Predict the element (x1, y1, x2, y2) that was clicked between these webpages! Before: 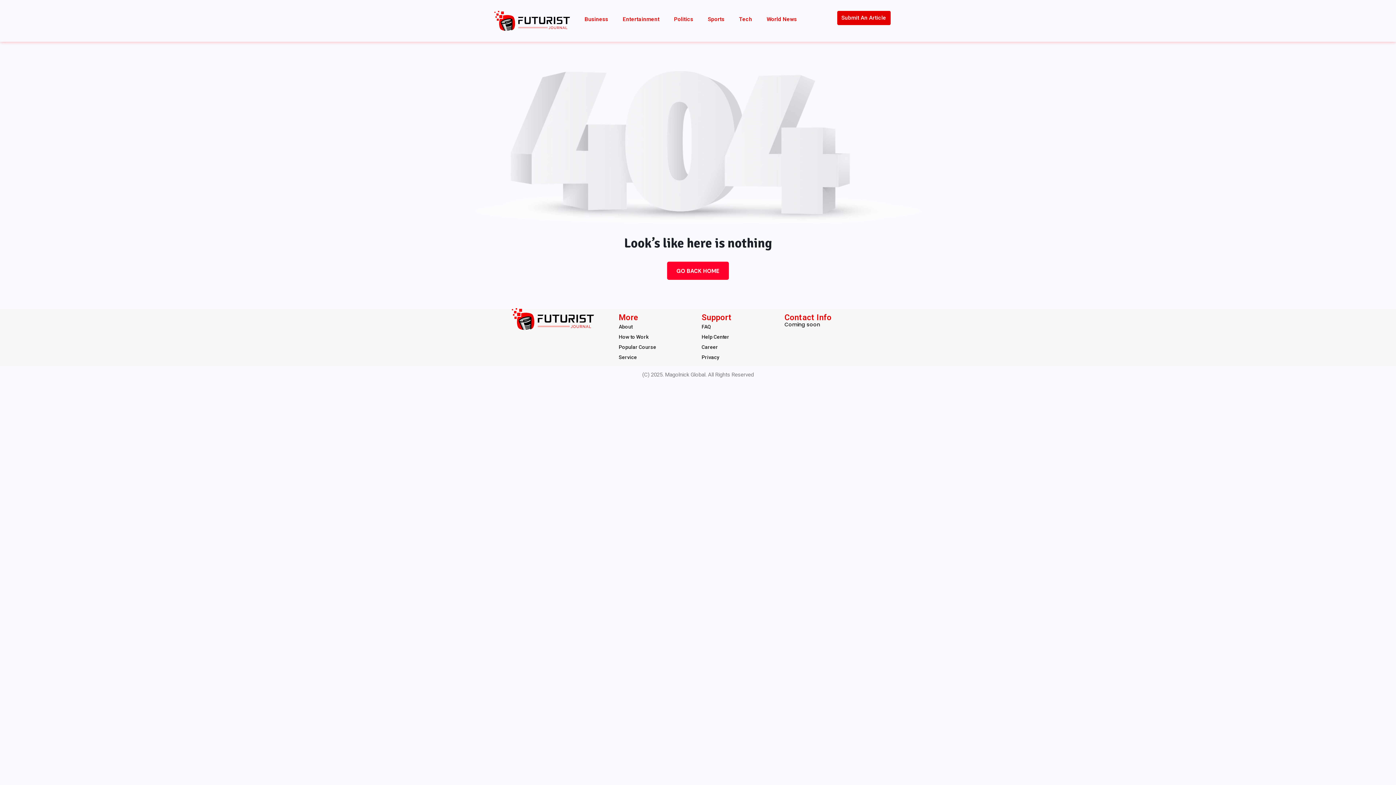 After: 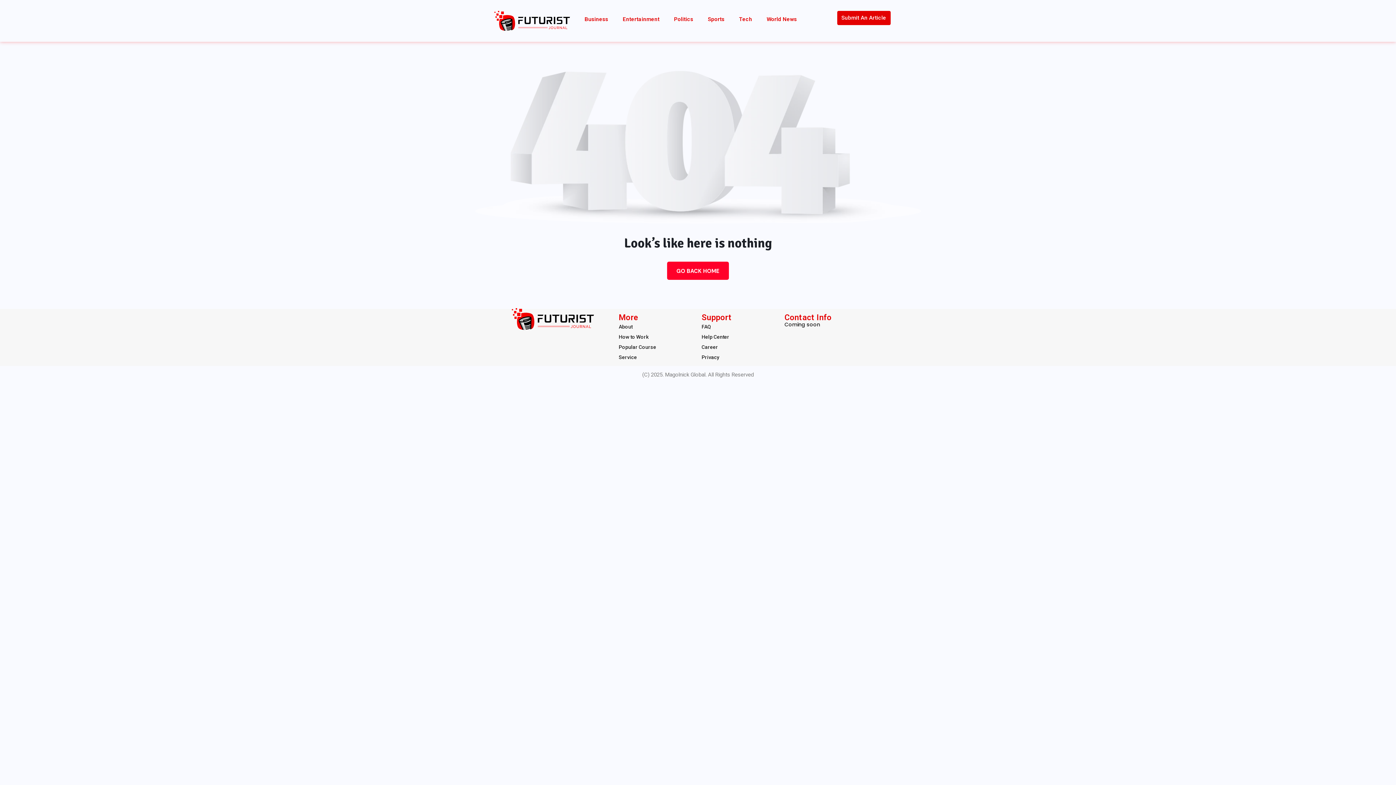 Action: label: Privacy bbox: (701, 352, 777, 362)